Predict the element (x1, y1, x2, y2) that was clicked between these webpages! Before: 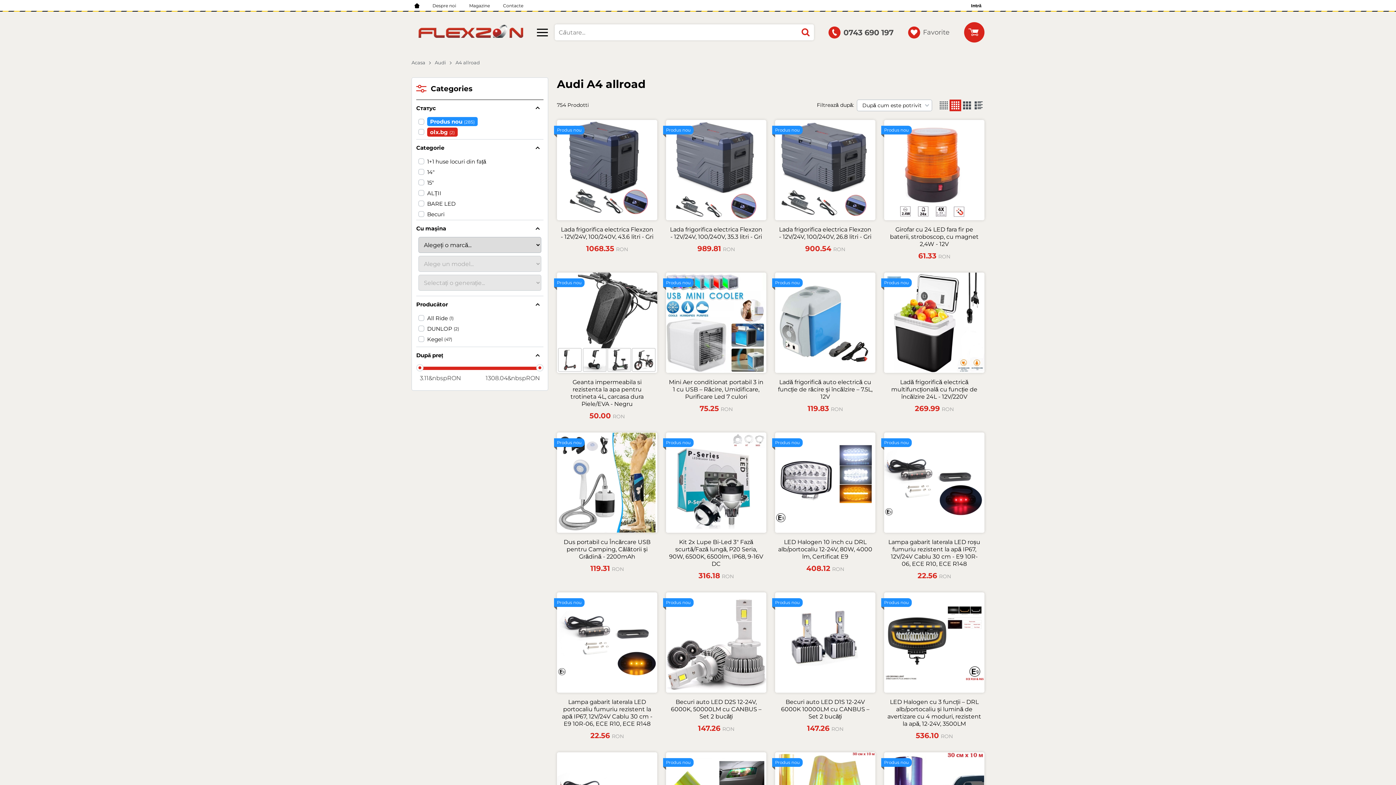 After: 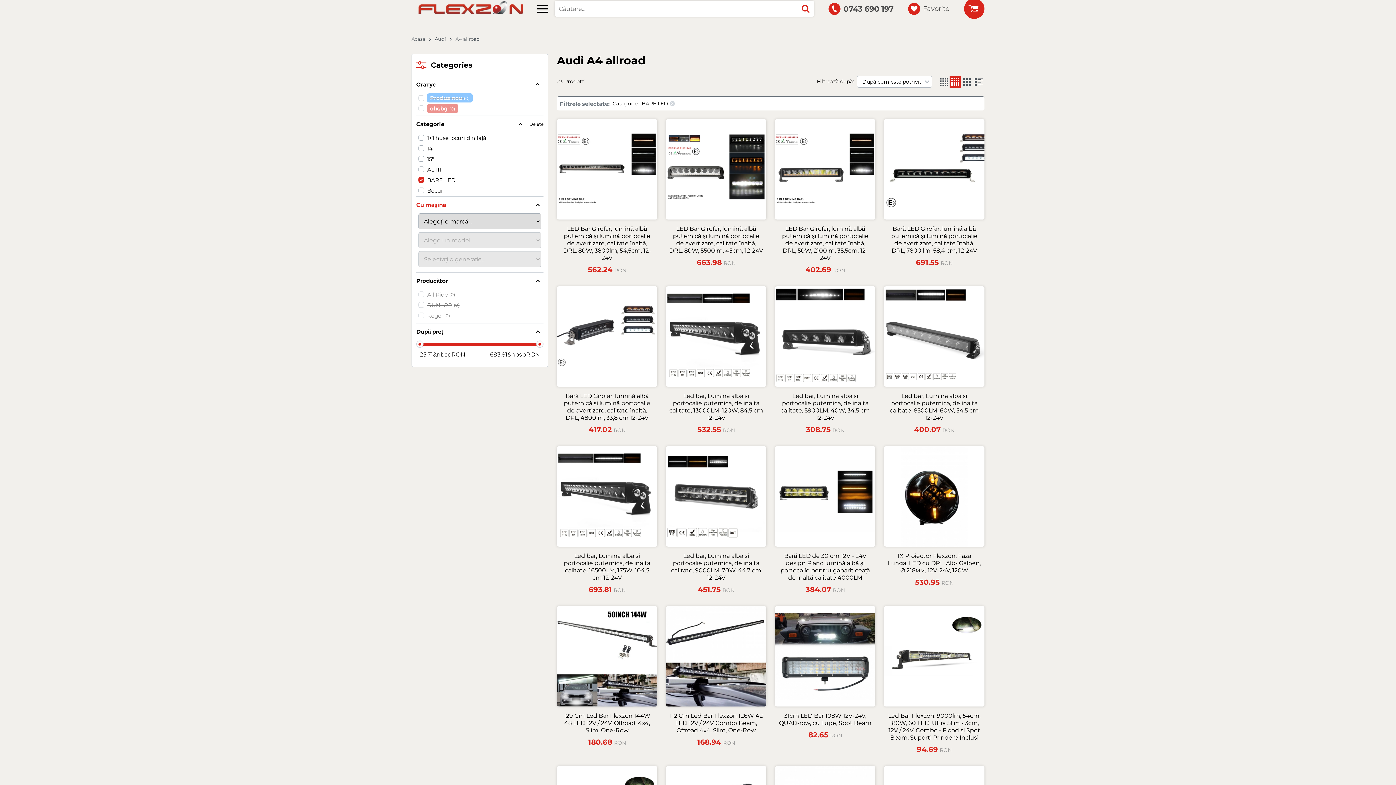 Action: bbox: (427, 200, 455, 207) label: BARE LED